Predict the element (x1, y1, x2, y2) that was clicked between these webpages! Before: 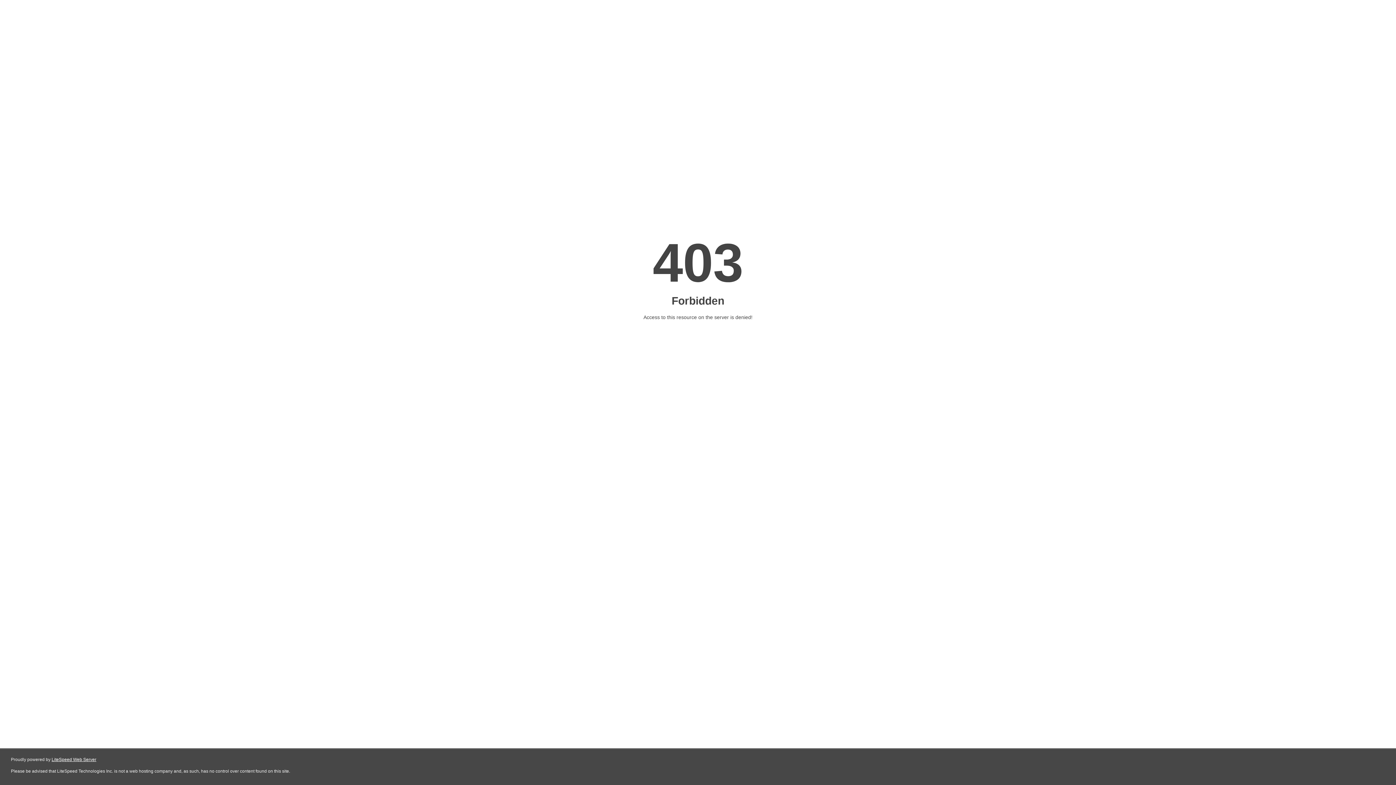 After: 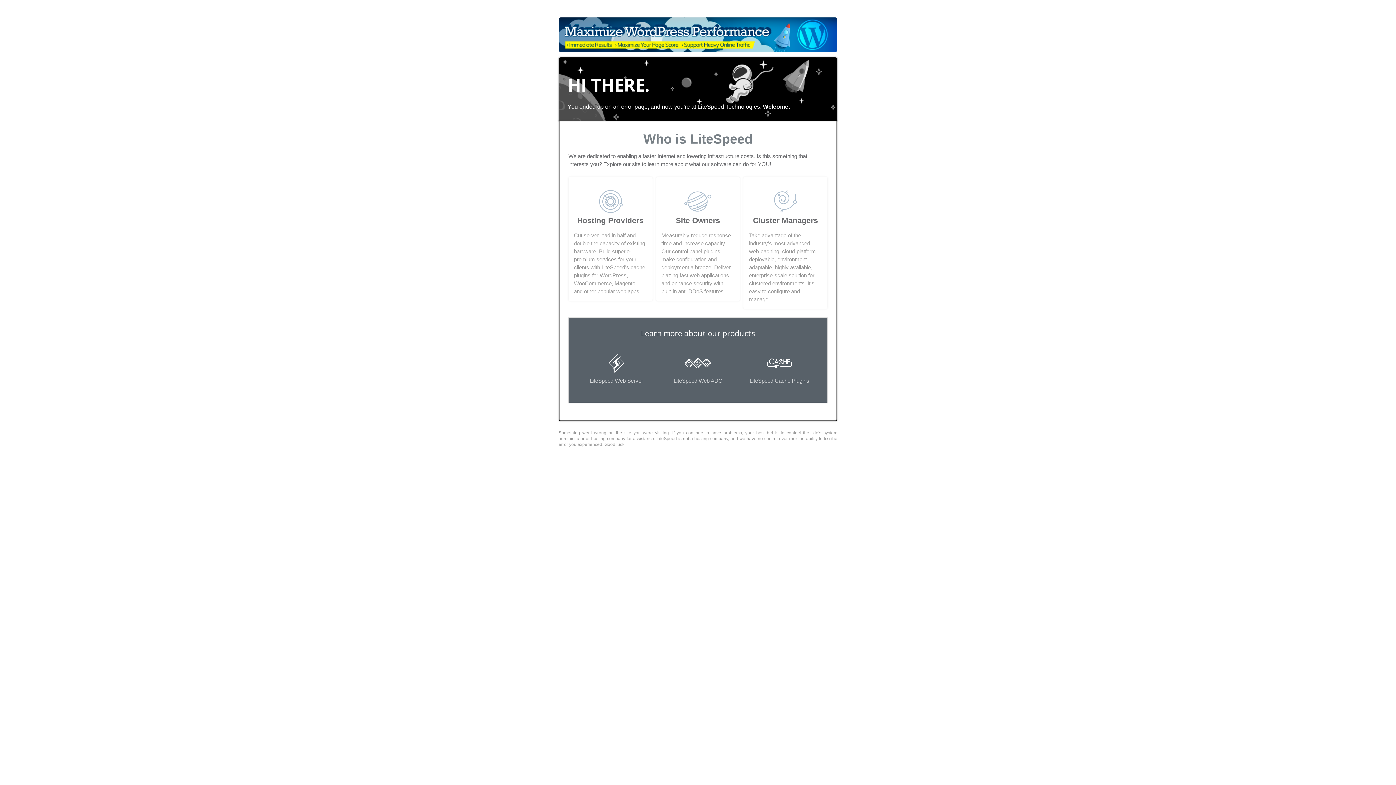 Action: label: LiteSpeed Web Server bbox: (51, 757, 96, 762)